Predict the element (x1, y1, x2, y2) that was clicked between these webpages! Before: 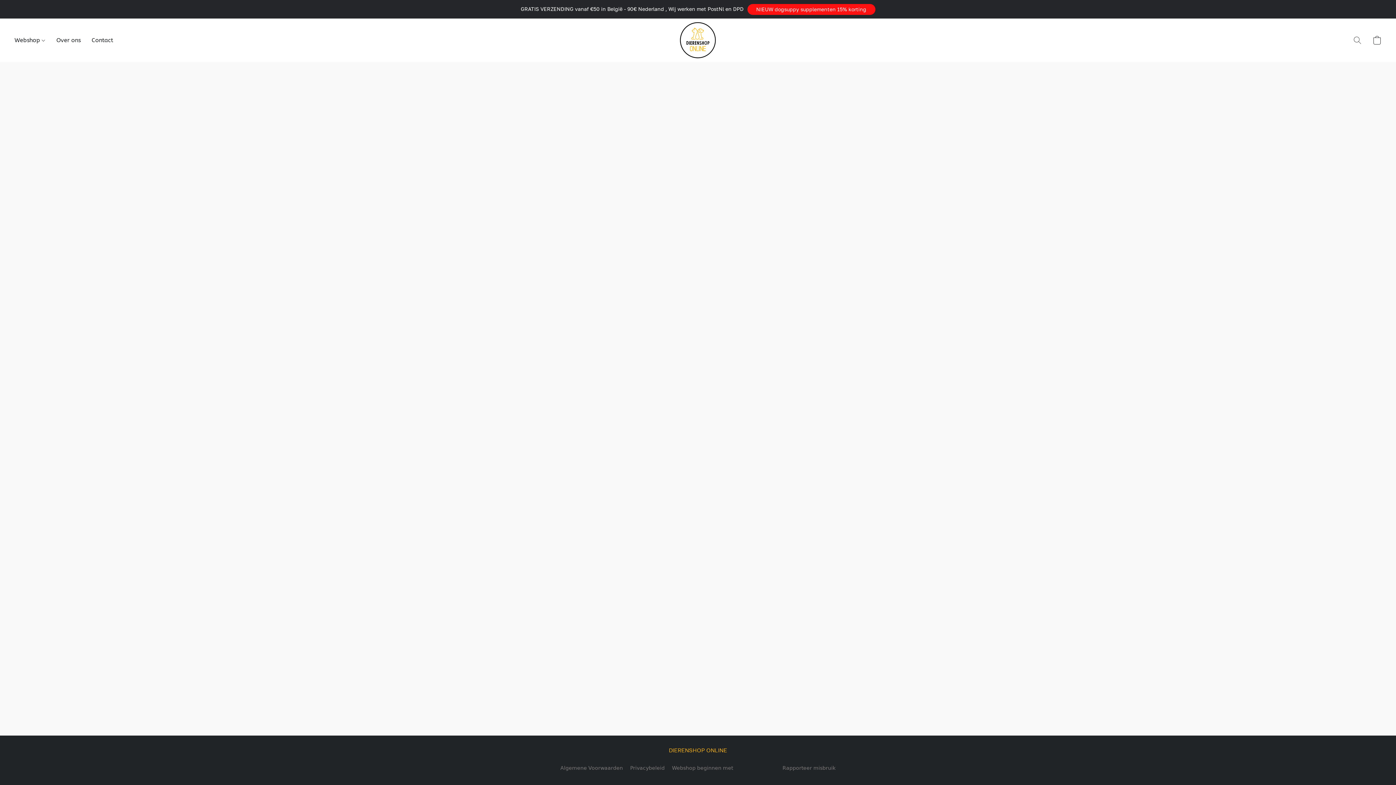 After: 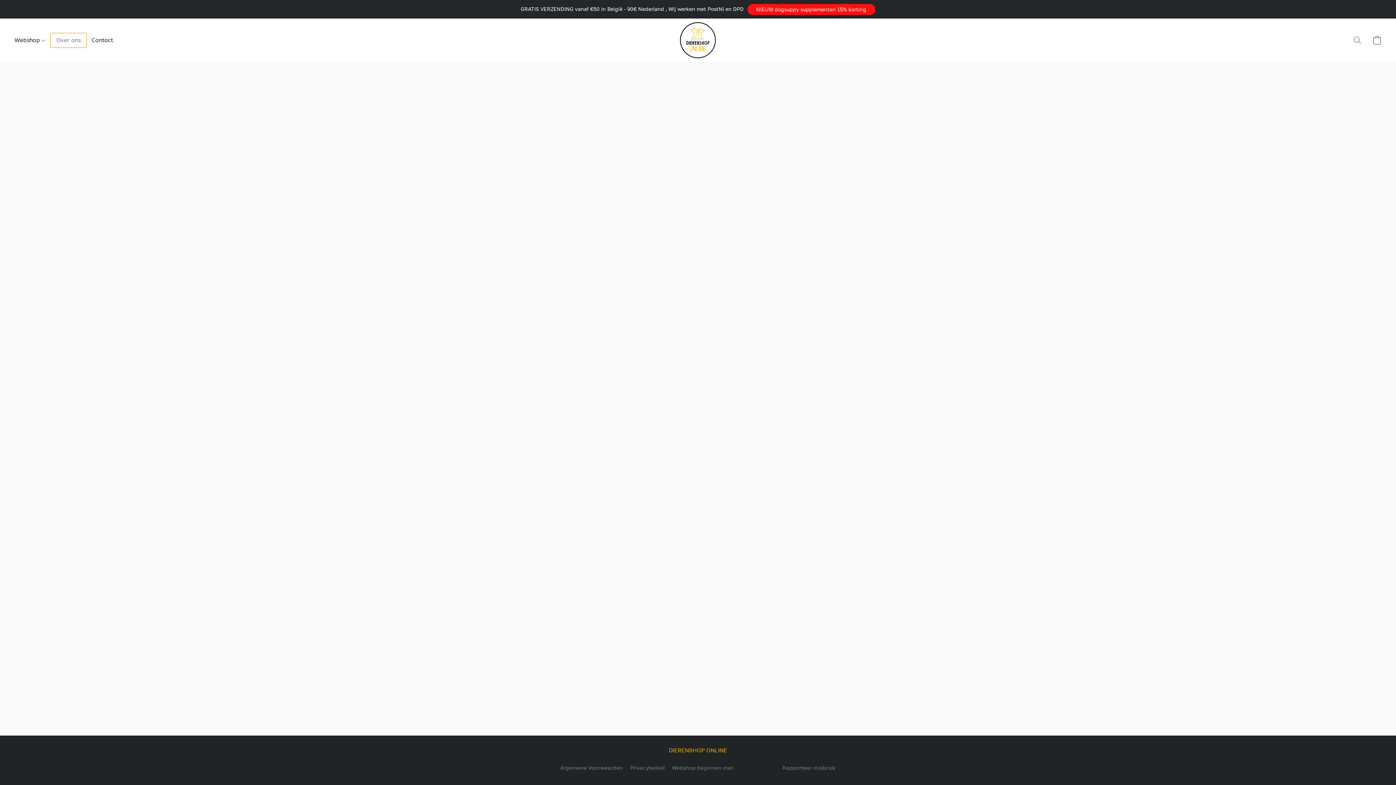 Action: bbox: (50, 33, 86, 47) label: Over ons